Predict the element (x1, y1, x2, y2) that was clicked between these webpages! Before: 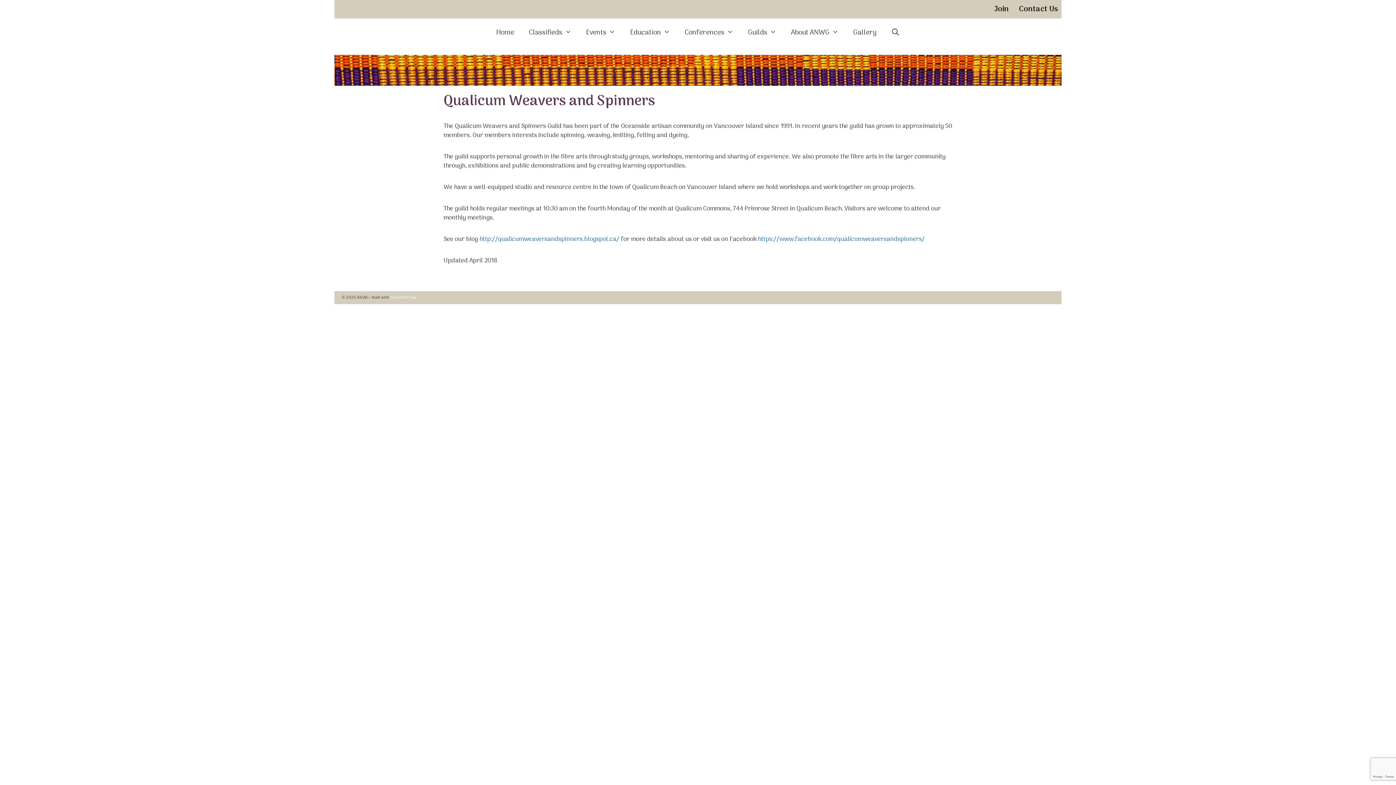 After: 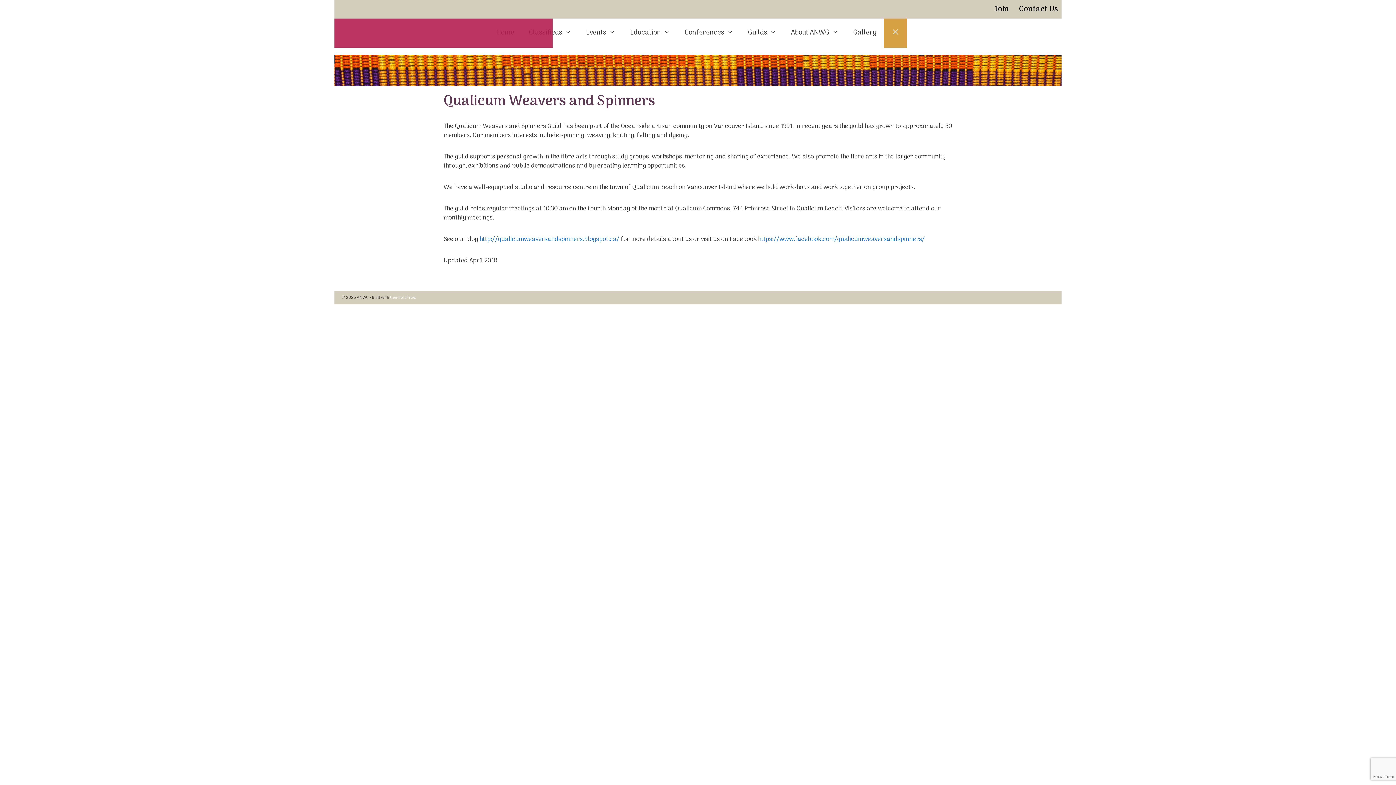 Action: label: Open Search Bar bbox: (883, 18, 907, 47)